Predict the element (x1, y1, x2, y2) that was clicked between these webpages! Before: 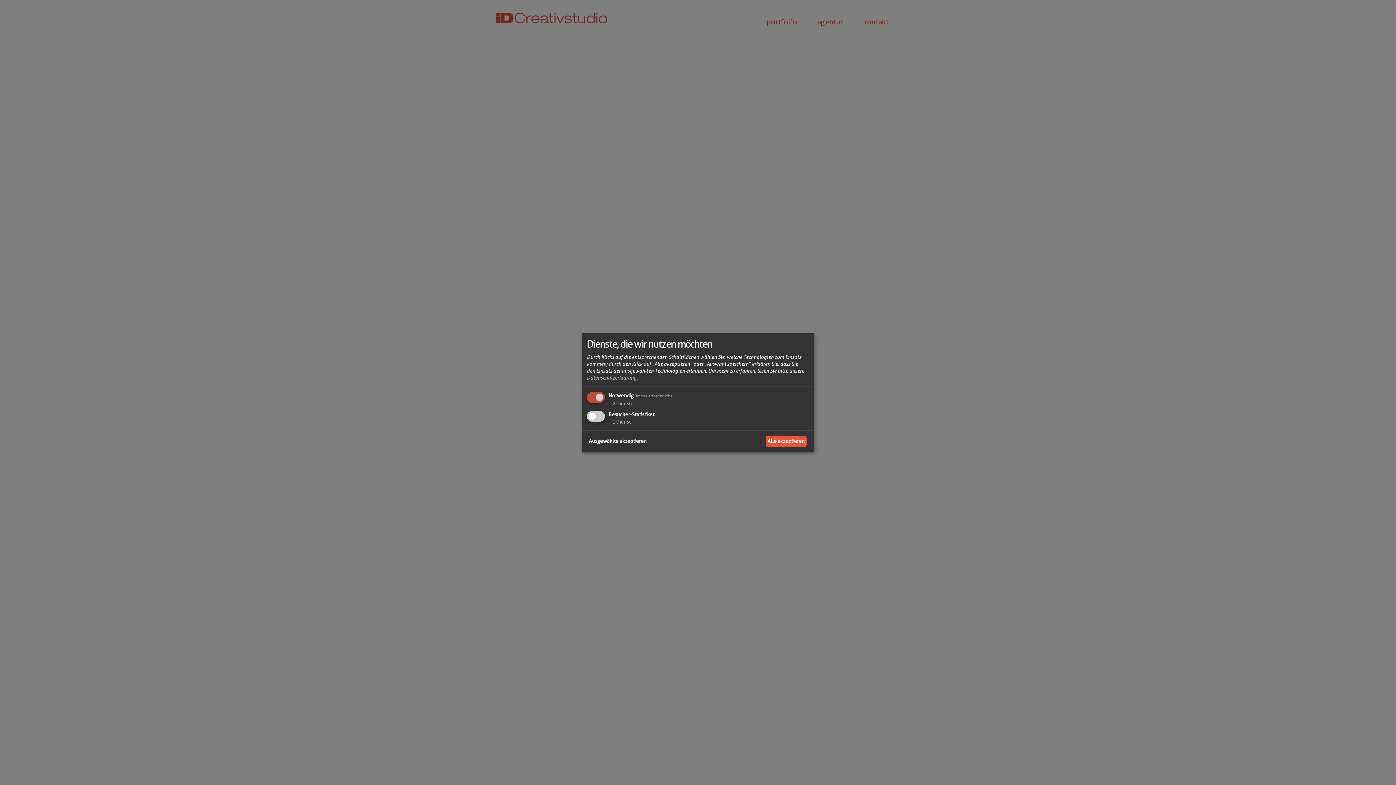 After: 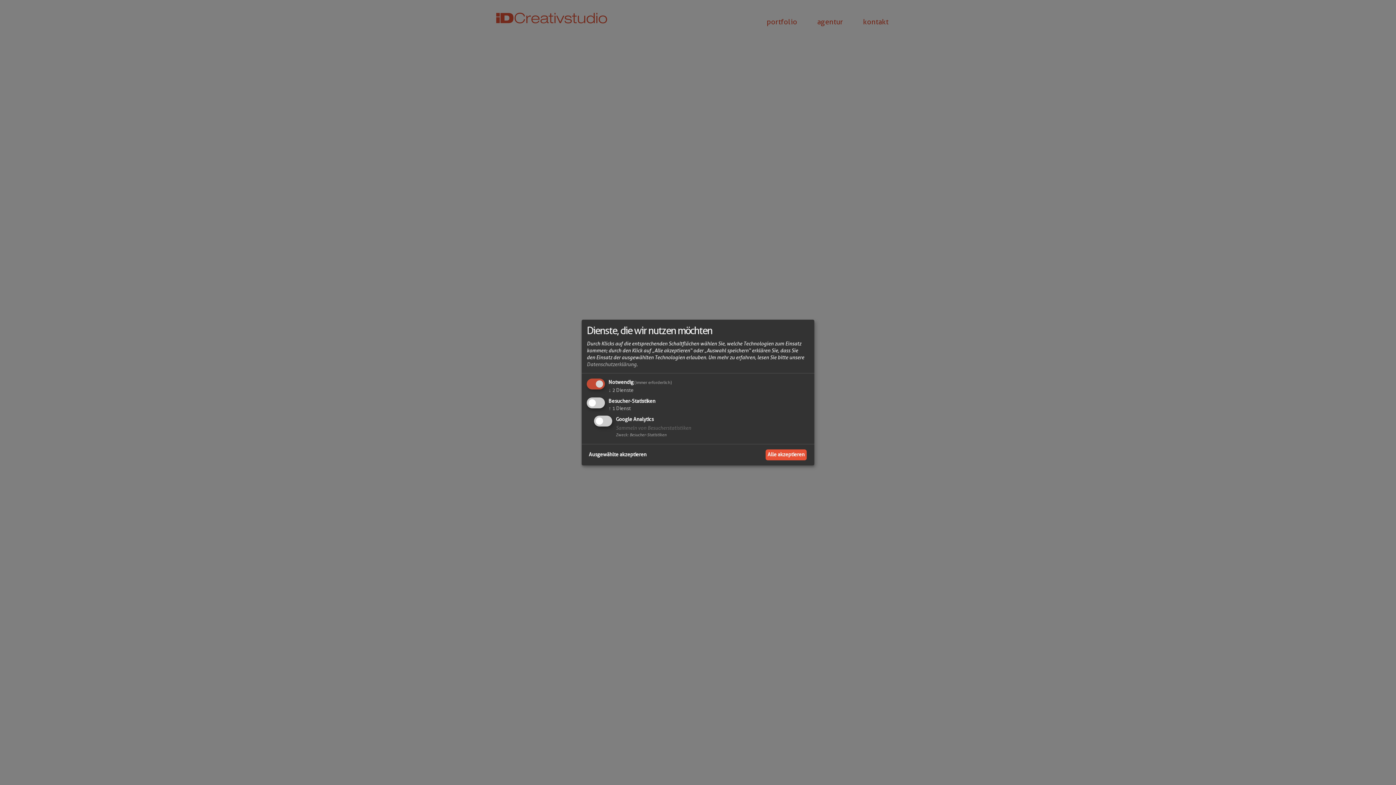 Action: bbox: (608, 418, 630, 424) label: ↓ 1 Dienst